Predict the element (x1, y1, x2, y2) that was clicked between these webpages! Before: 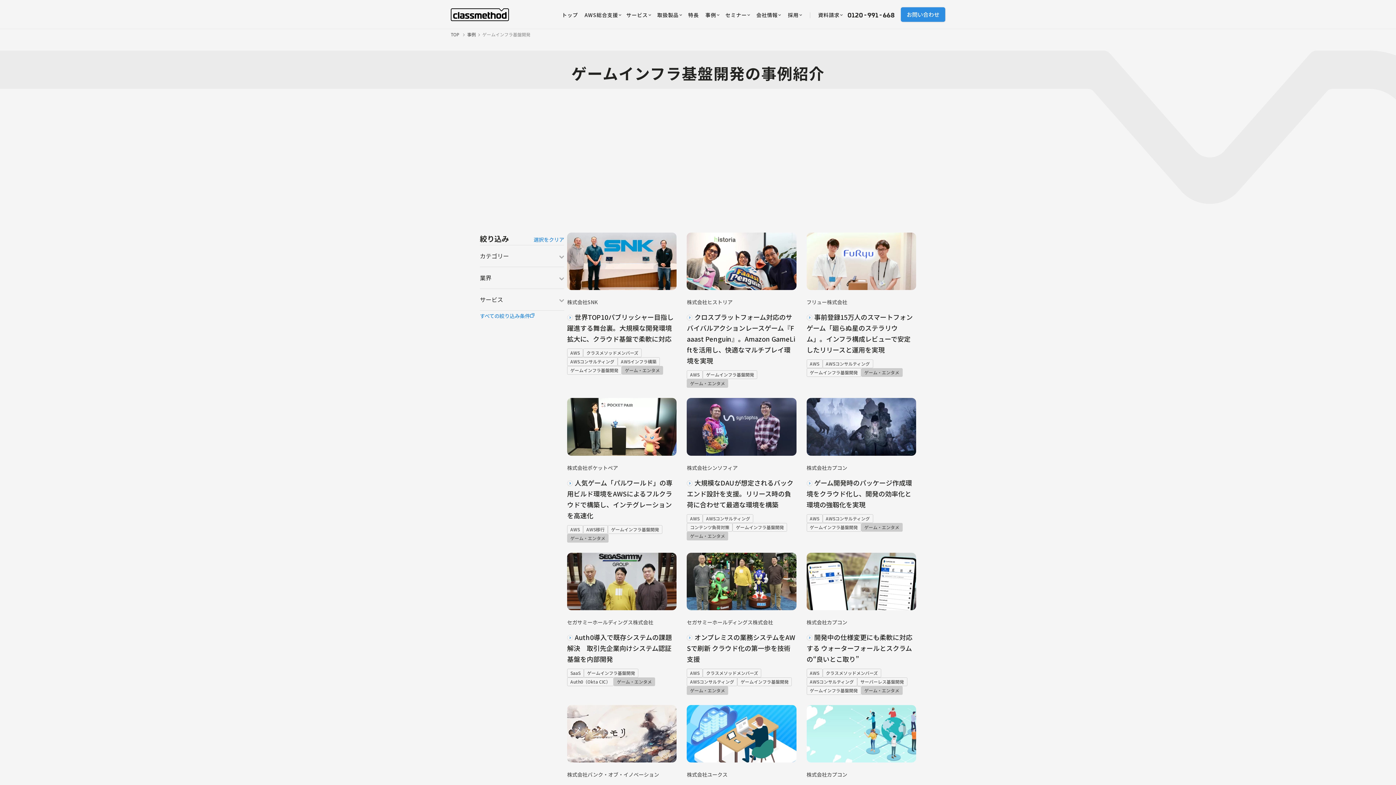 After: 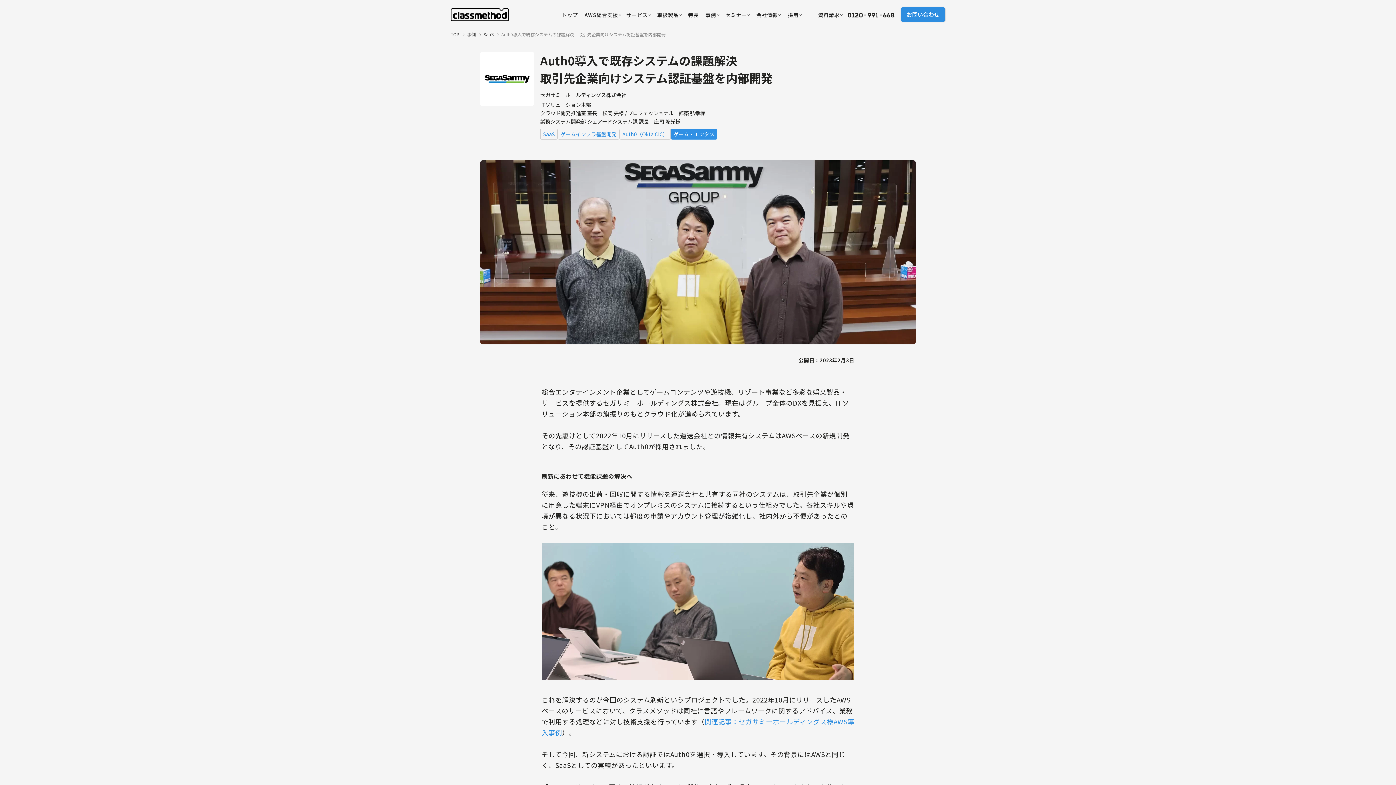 Action: bbox: (567, 552, 676, 695) label: セガサミーホールディングス株式会社
Auth0導入で既存システムの課題解決　取引先企業向けシステム認証基盤を内部開発
SaaS
ゲームインフラ基盤開発
Auth0（Okta CIC）
ゲーム・エンタメ